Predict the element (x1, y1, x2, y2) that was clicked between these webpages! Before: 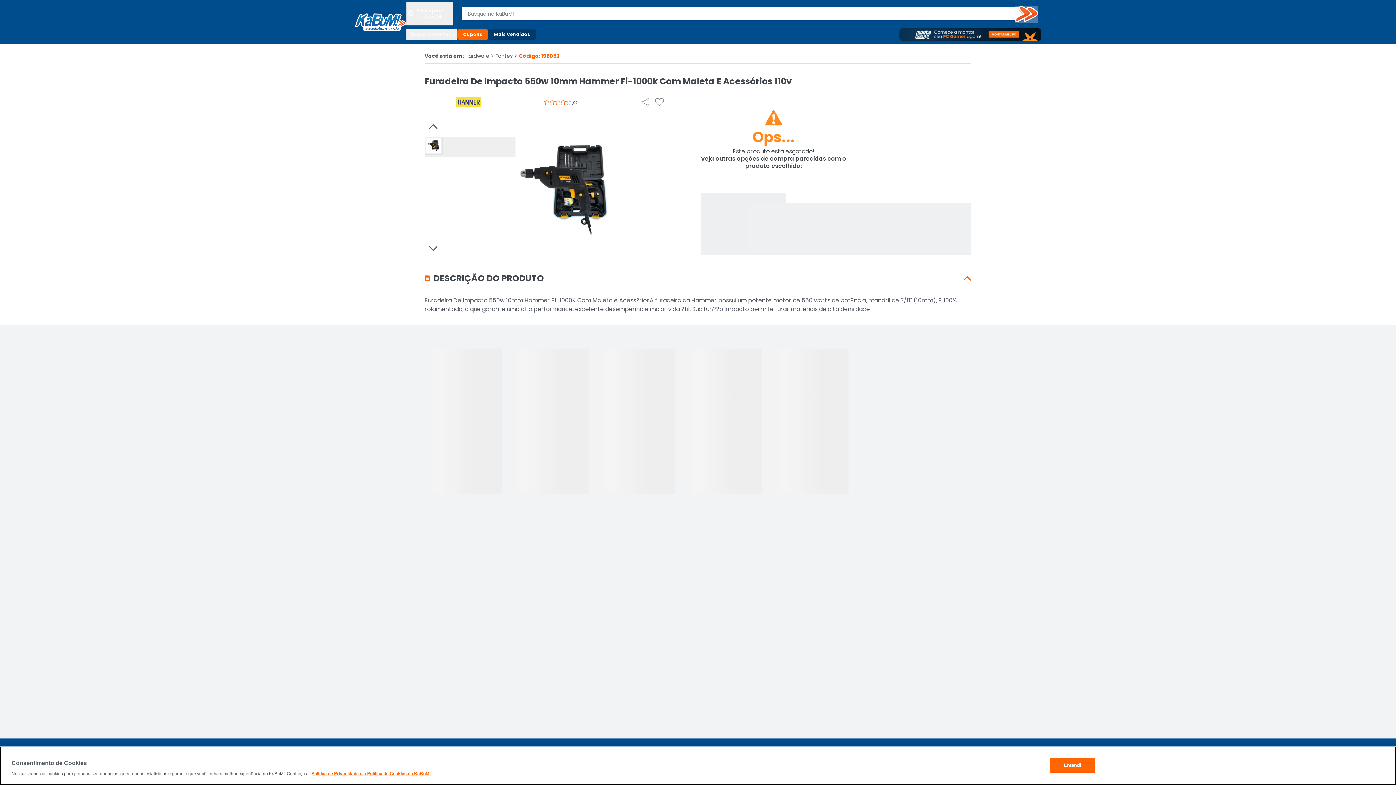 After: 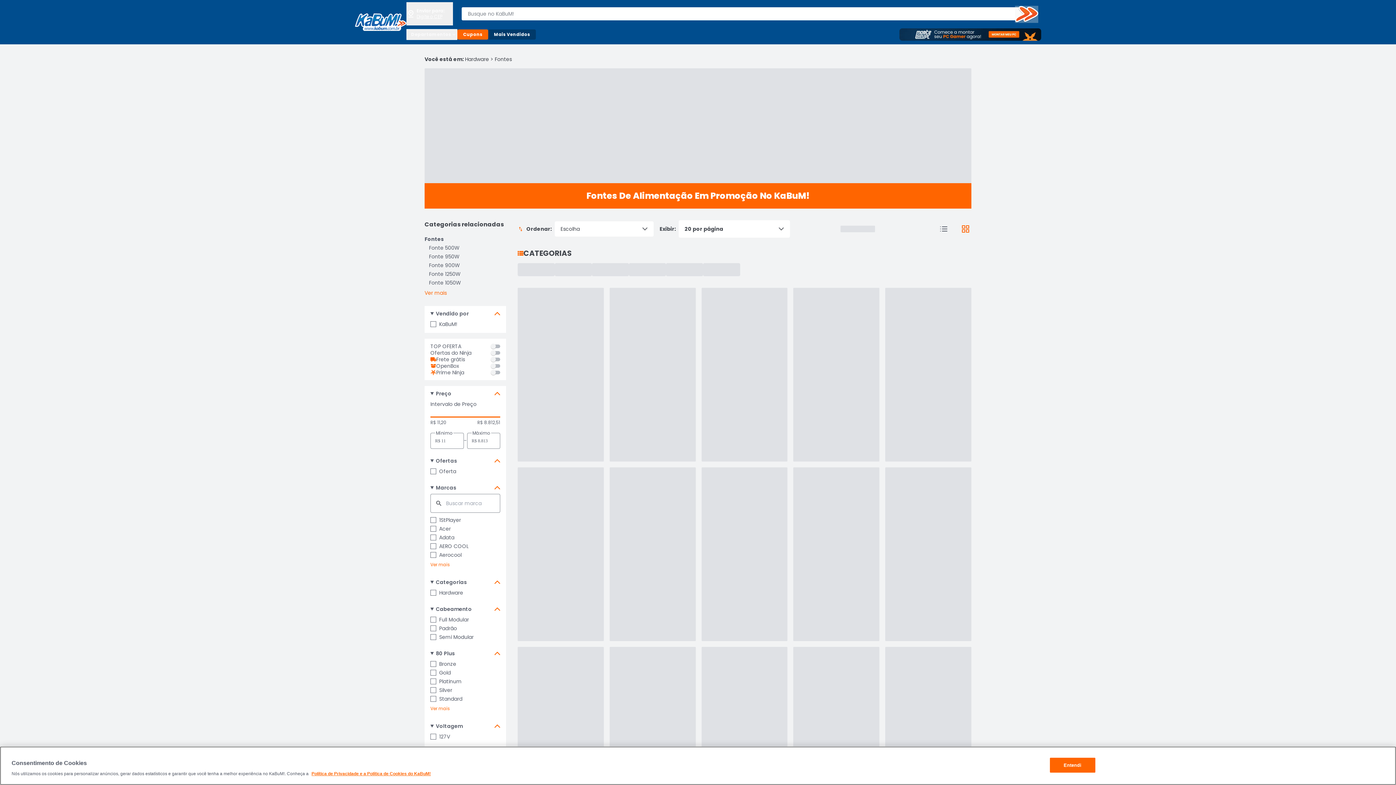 Action: bbox: (495, 52, 517, 59) label: Fontes
>